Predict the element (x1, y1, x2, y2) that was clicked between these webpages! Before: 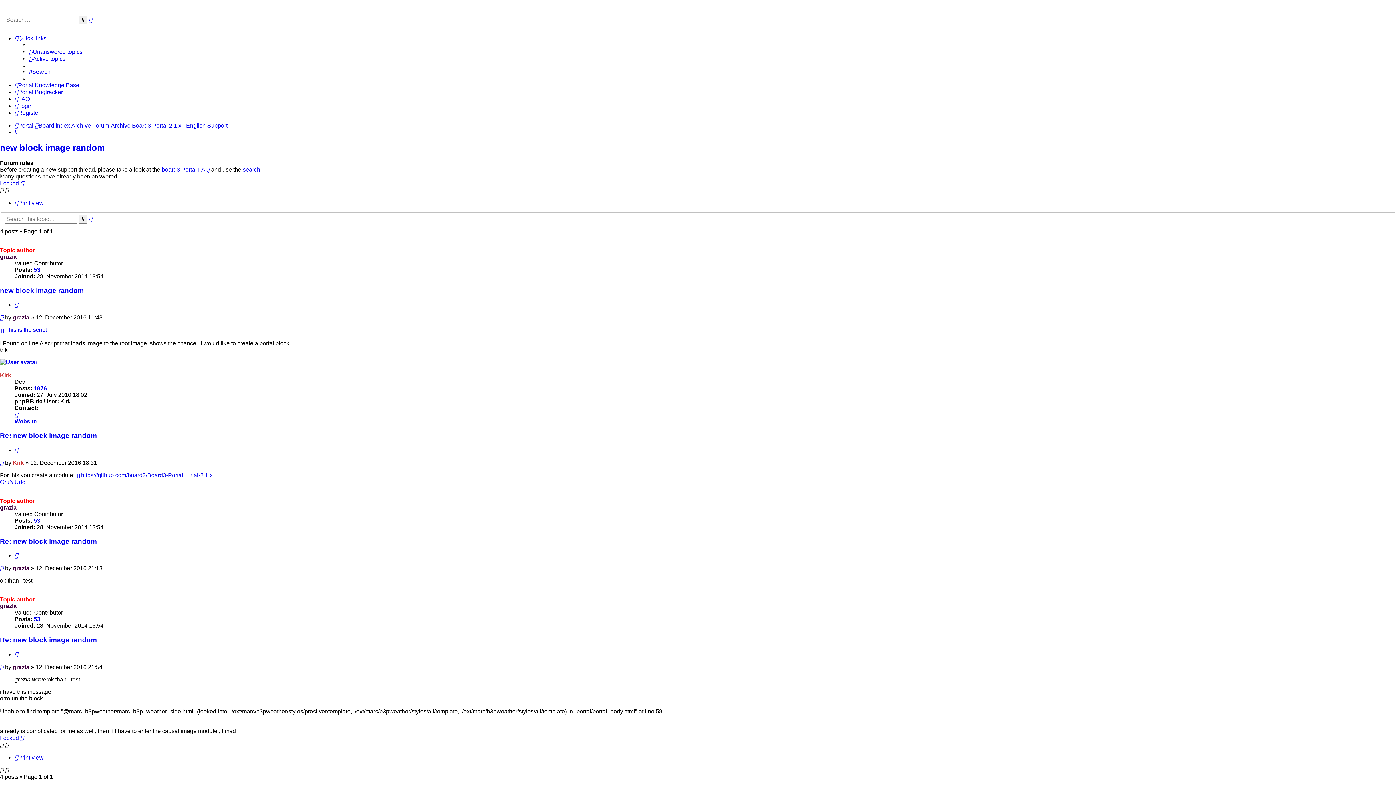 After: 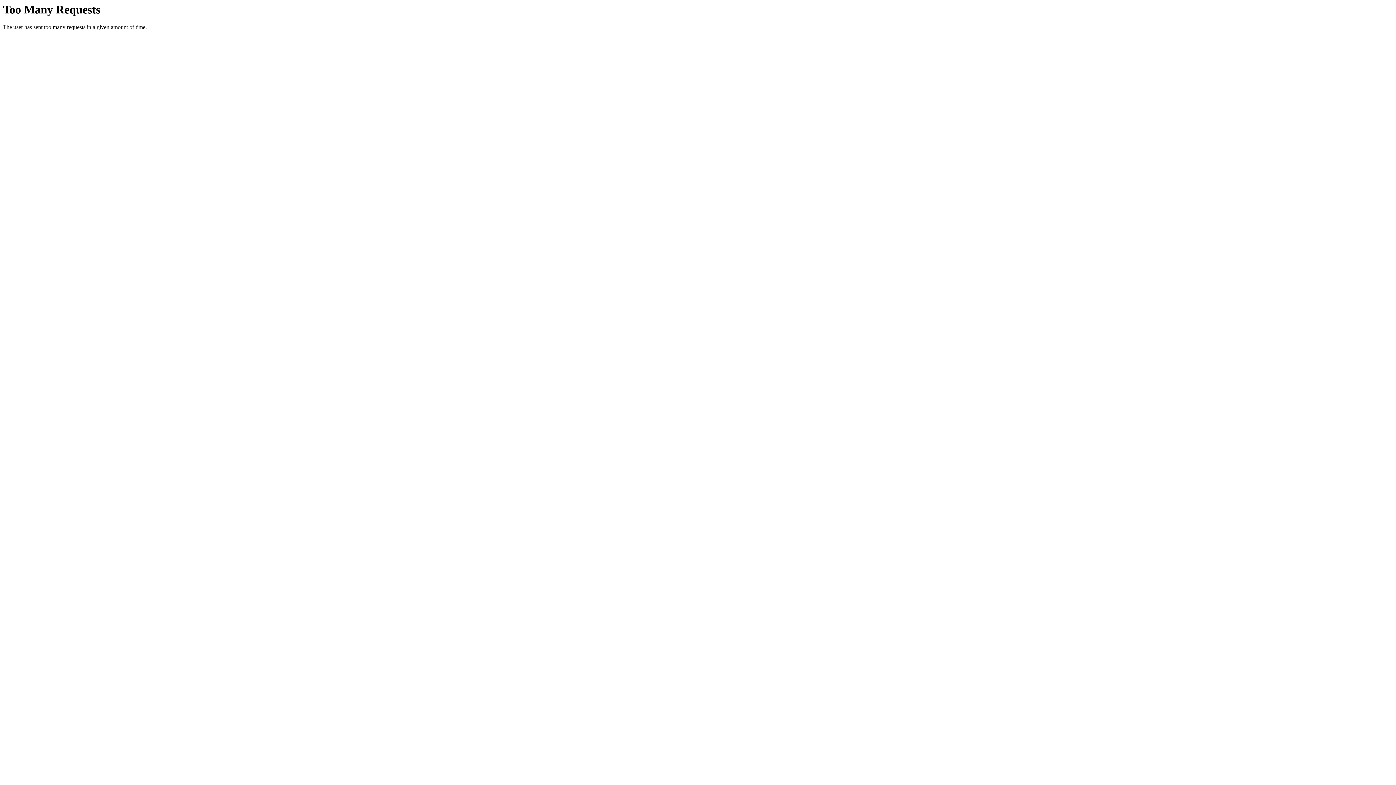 Action: label: Portal bbox: (14, 122, 33, 128)